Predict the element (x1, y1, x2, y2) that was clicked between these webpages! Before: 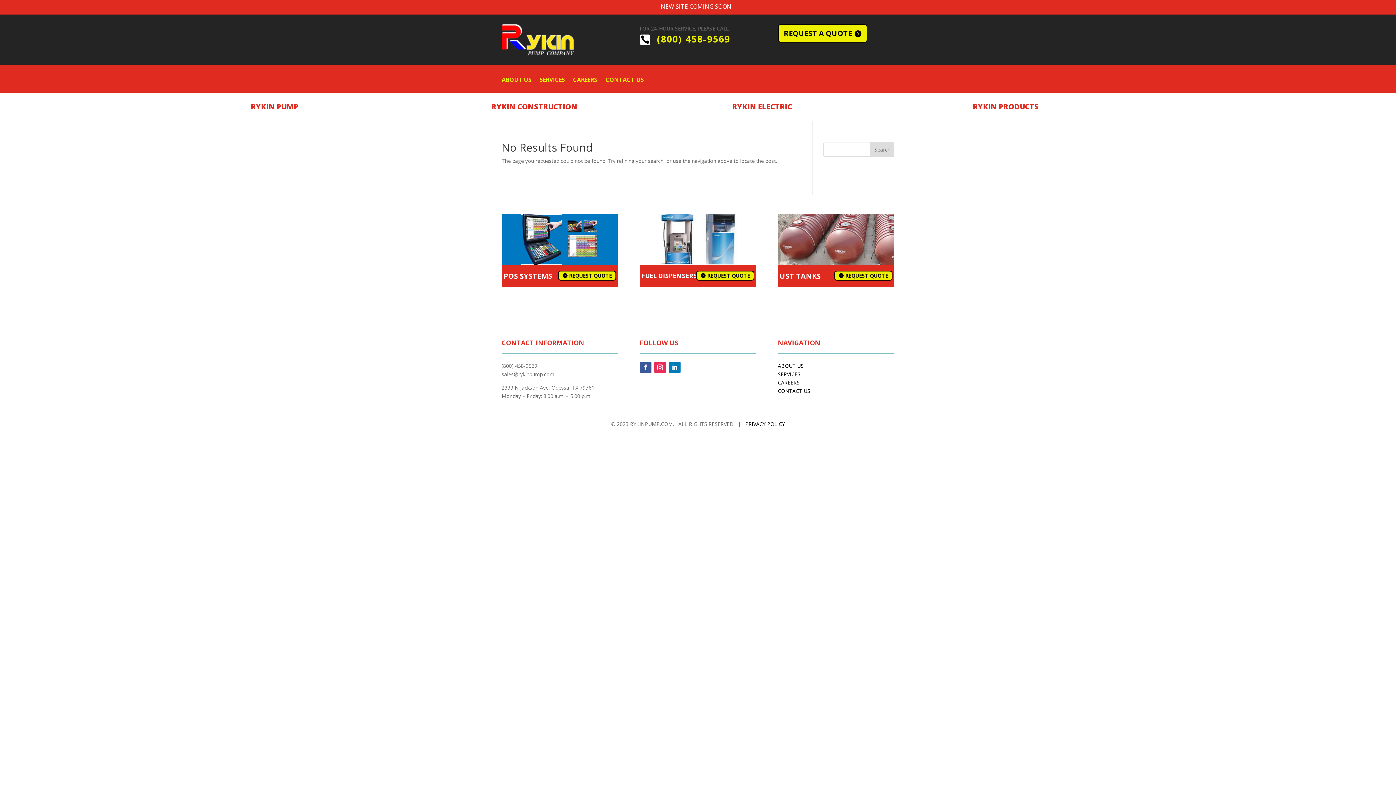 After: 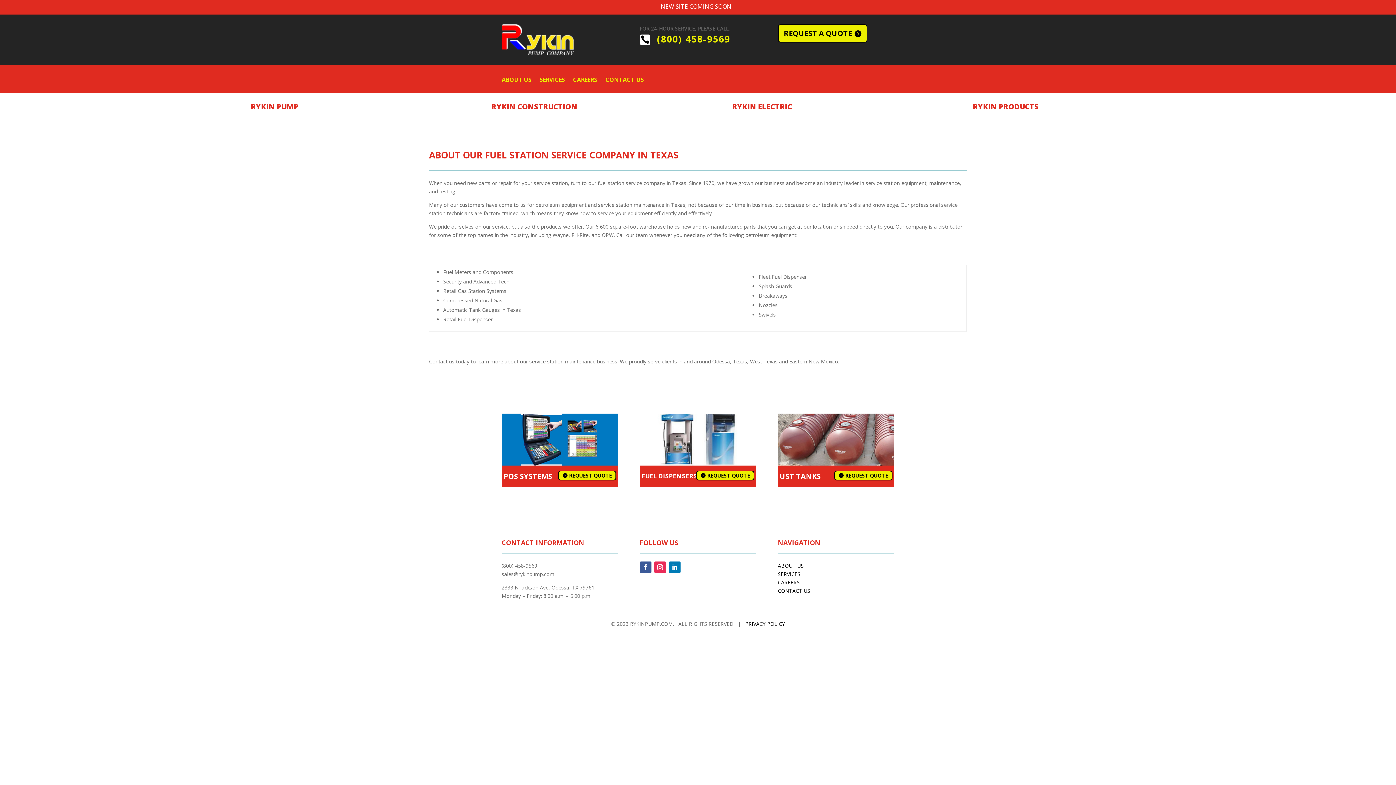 Action: bbox: (501, 49, 574, 56)